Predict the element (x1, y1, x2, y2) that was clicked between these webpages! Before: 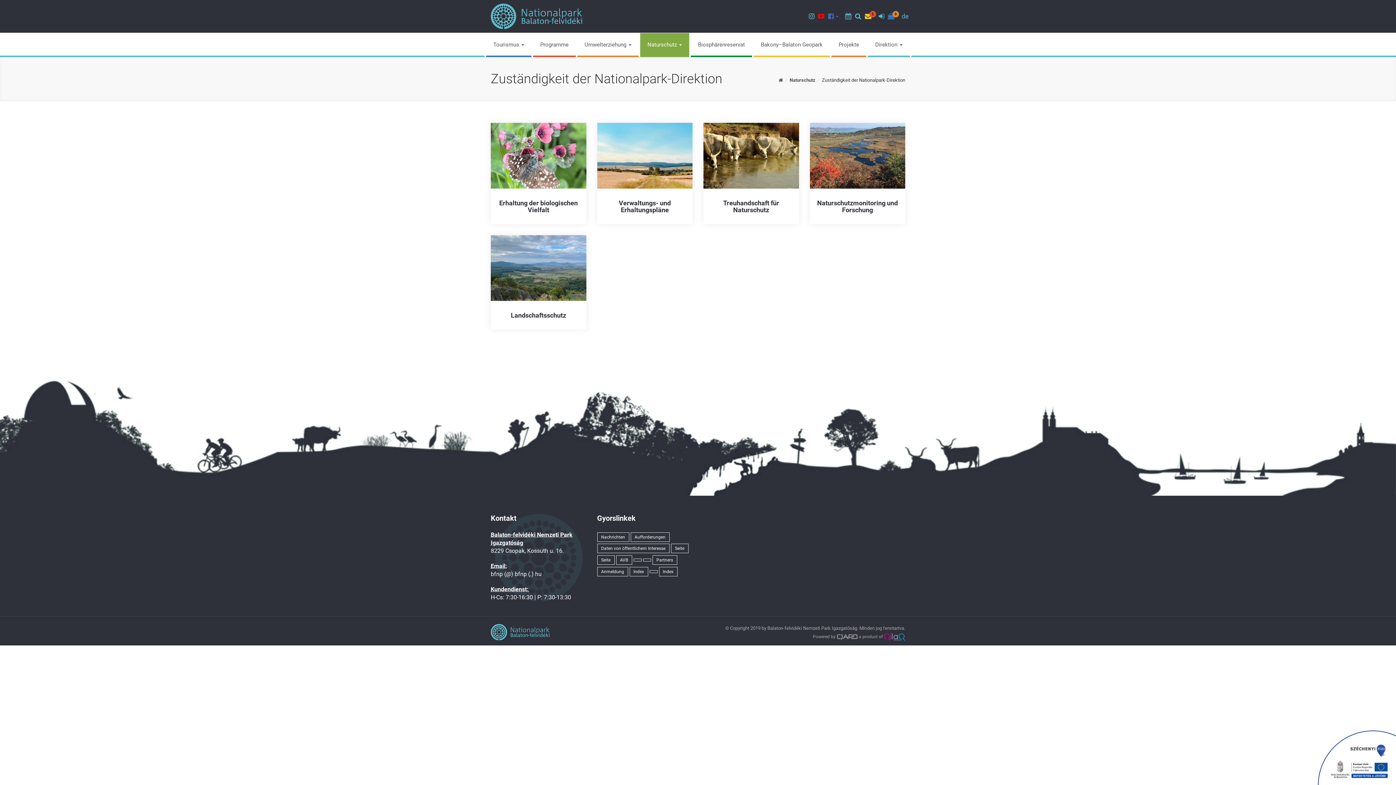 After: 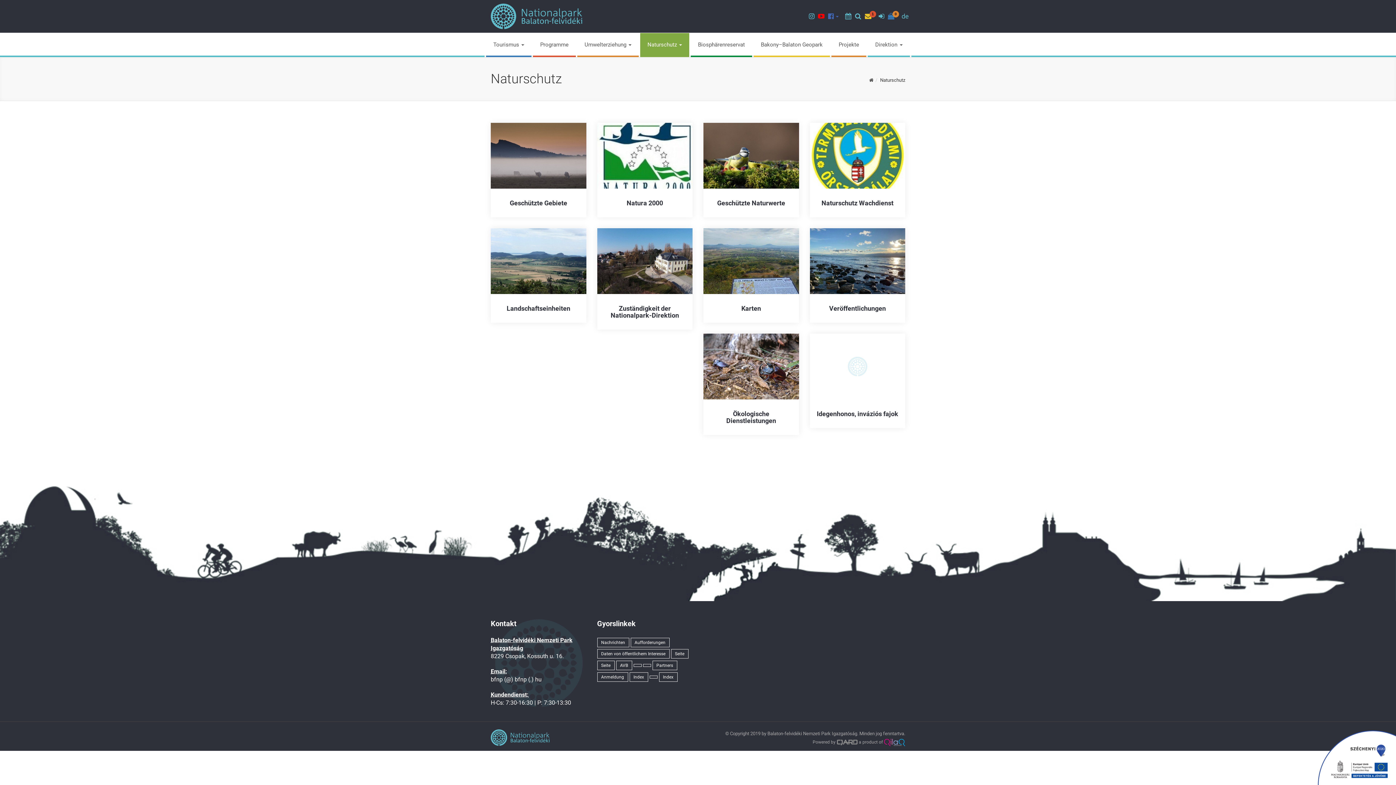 Action: bbox: (789, 77, 815, 82) label: Naturschutz